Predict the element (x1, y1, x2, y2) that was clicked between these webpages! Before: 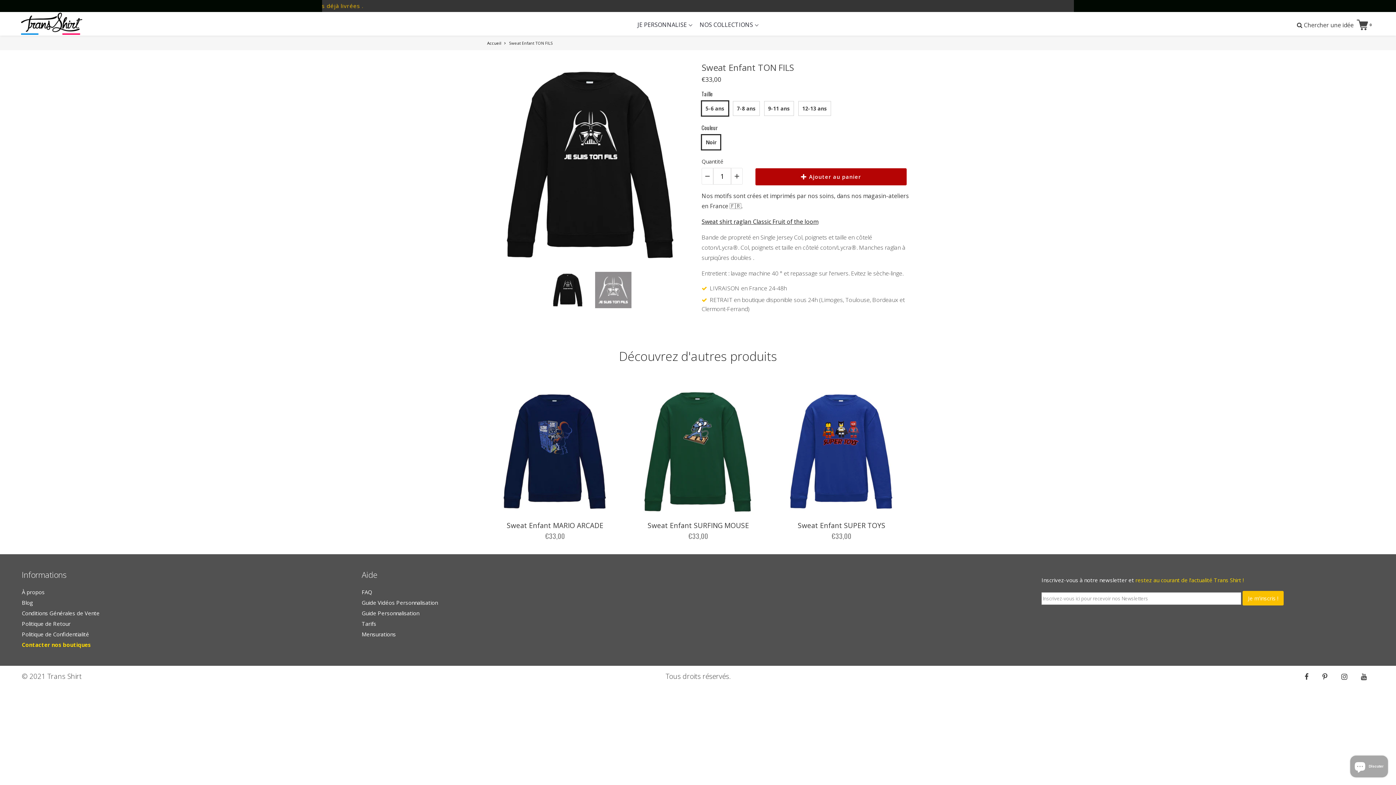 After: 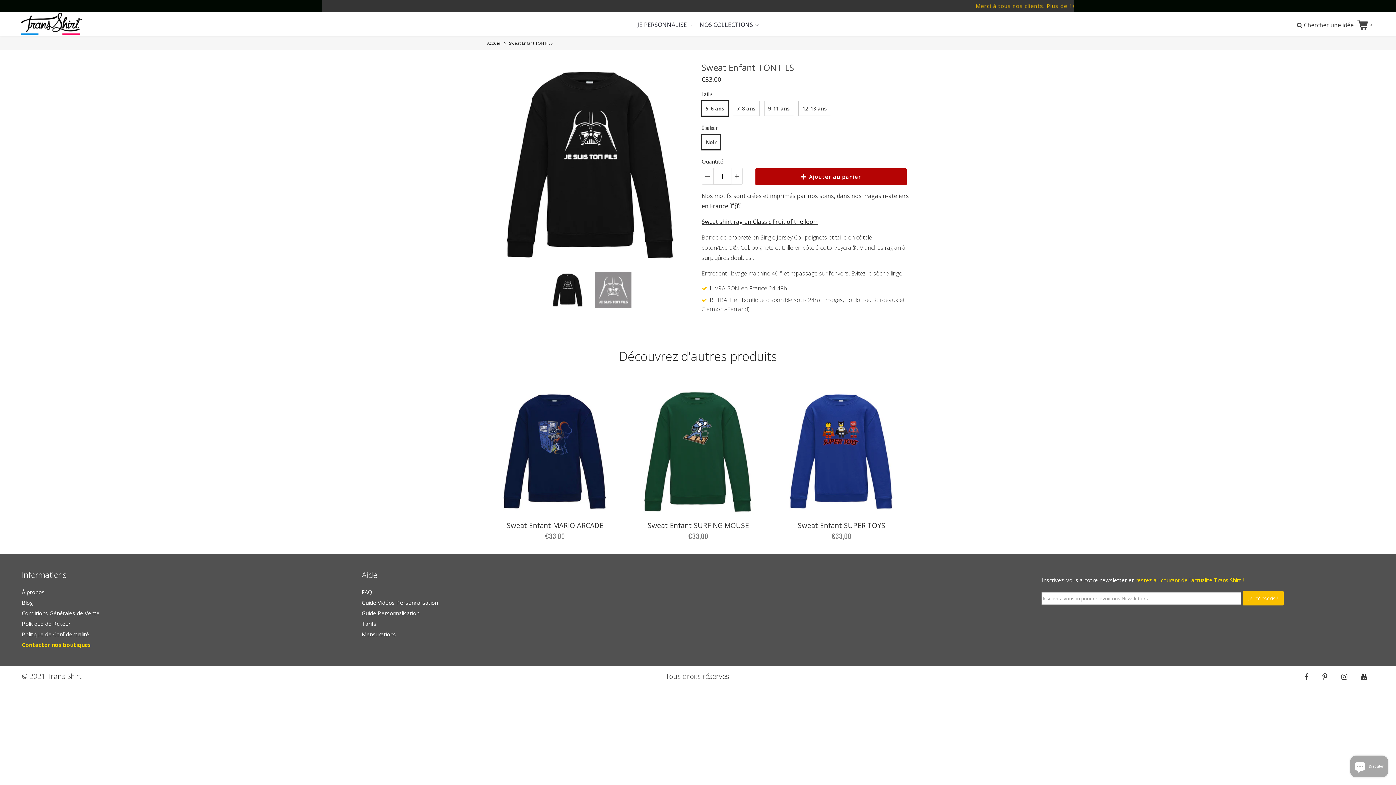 Action: bbox: (1341, 670, 1347, 681)